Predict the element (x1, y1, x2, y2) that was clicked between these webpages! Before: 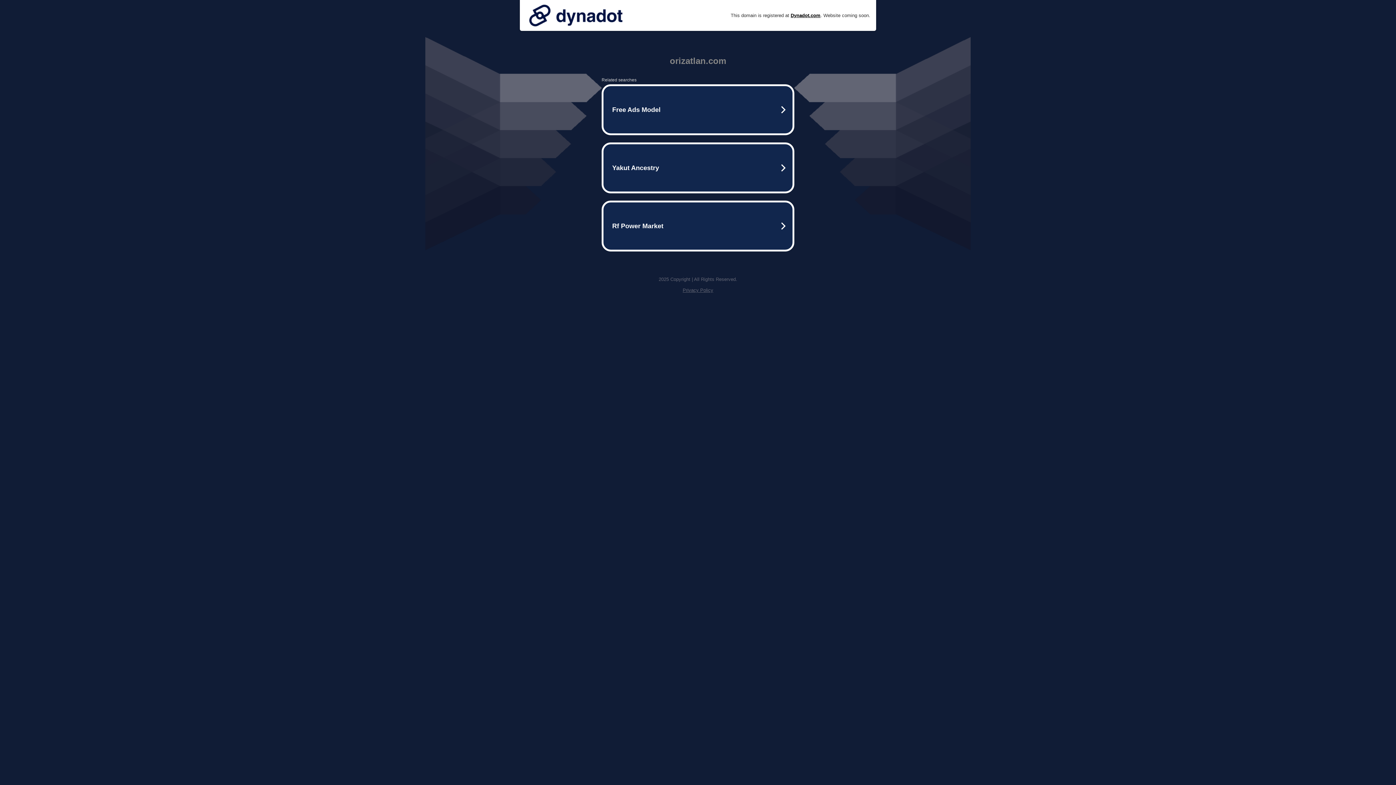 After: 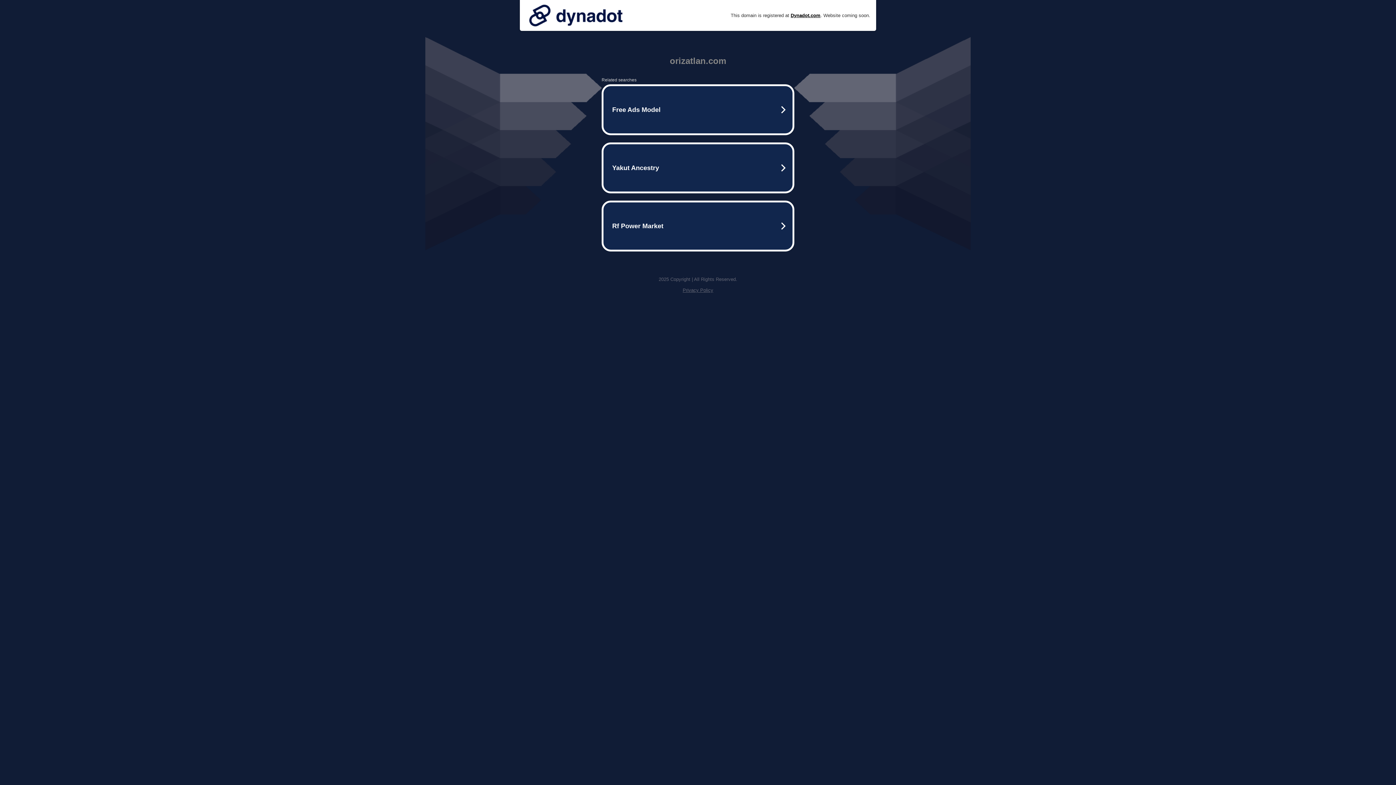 Action: bbox: (682, 287, 713, 293) label: Privacy Policy